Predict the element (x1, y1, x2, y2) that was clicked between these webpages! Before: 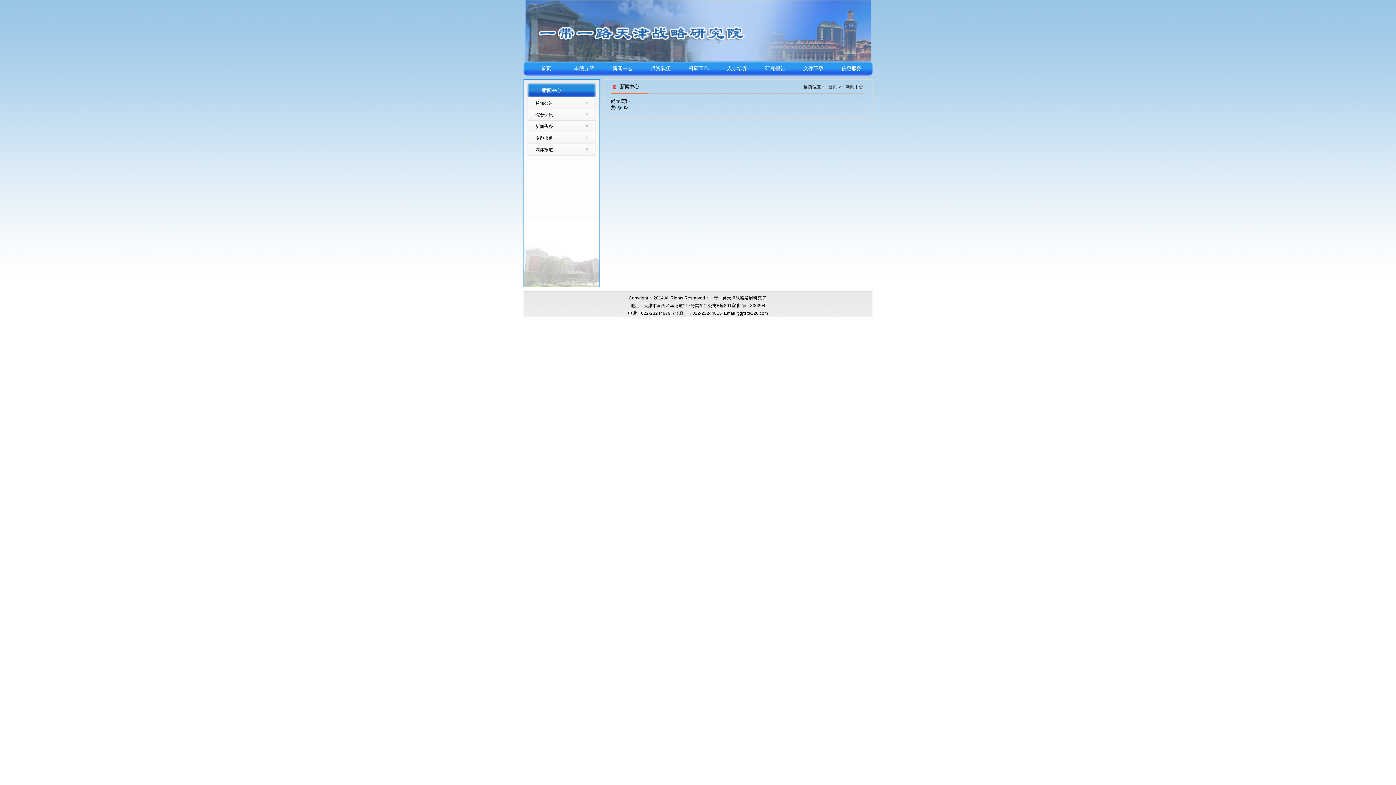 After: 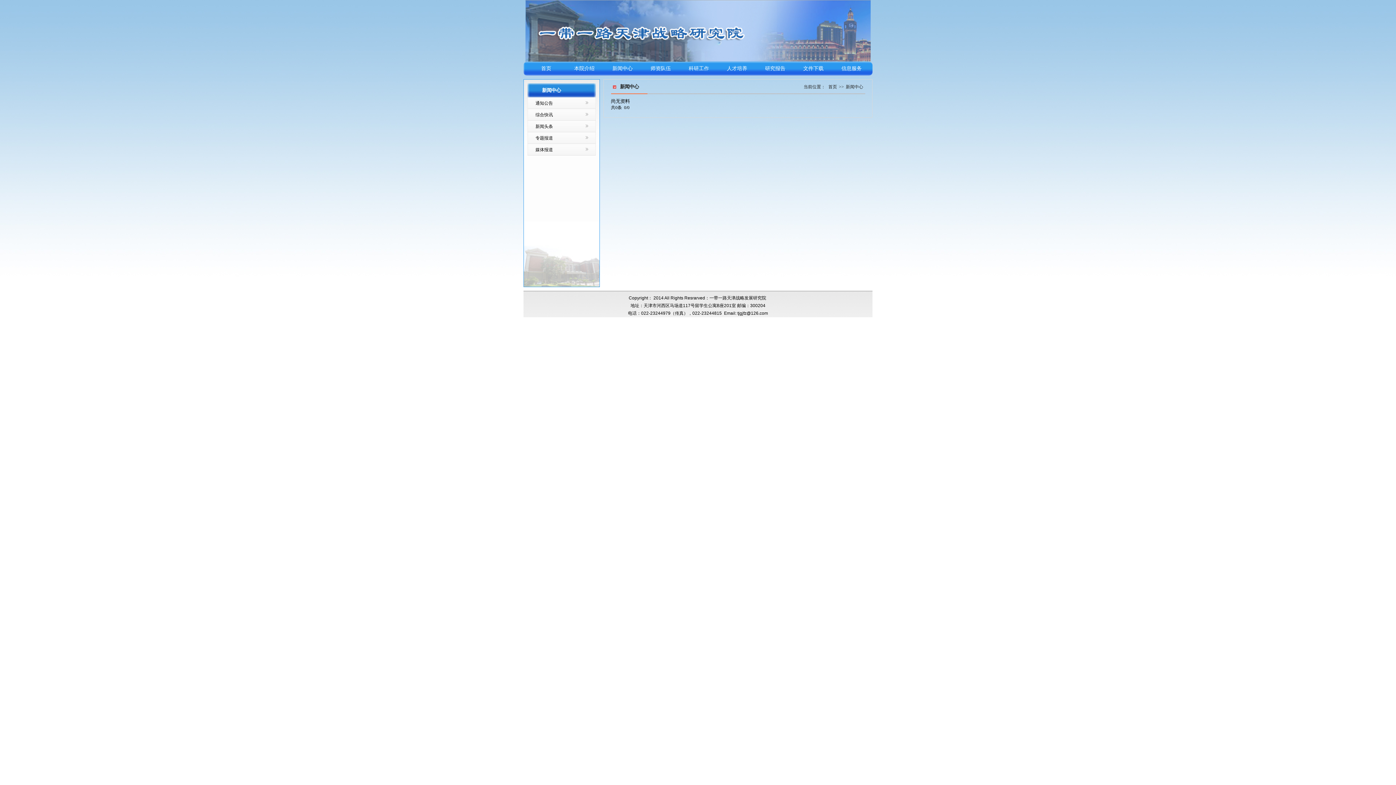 Action: label: 综合快讯 bbox: (535, 112, 553, 117)